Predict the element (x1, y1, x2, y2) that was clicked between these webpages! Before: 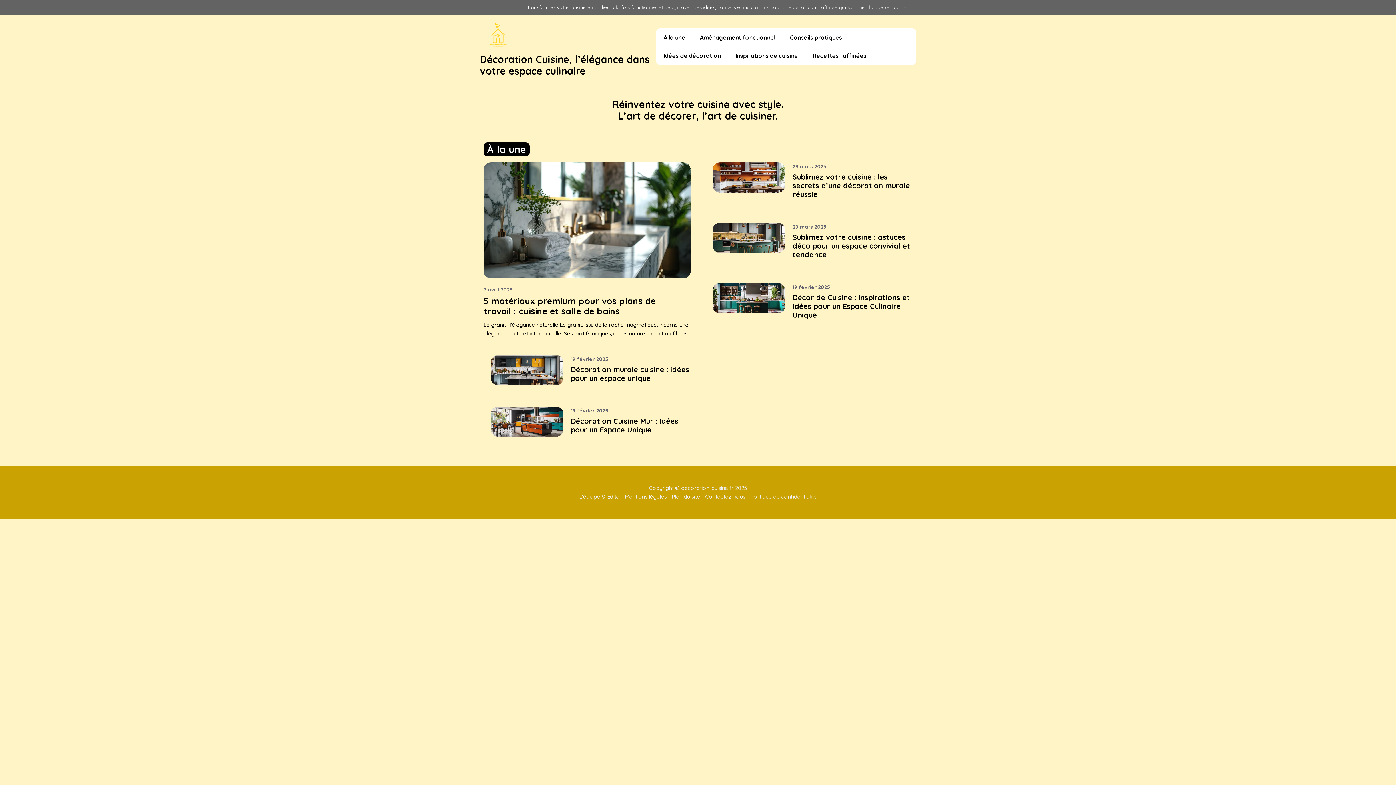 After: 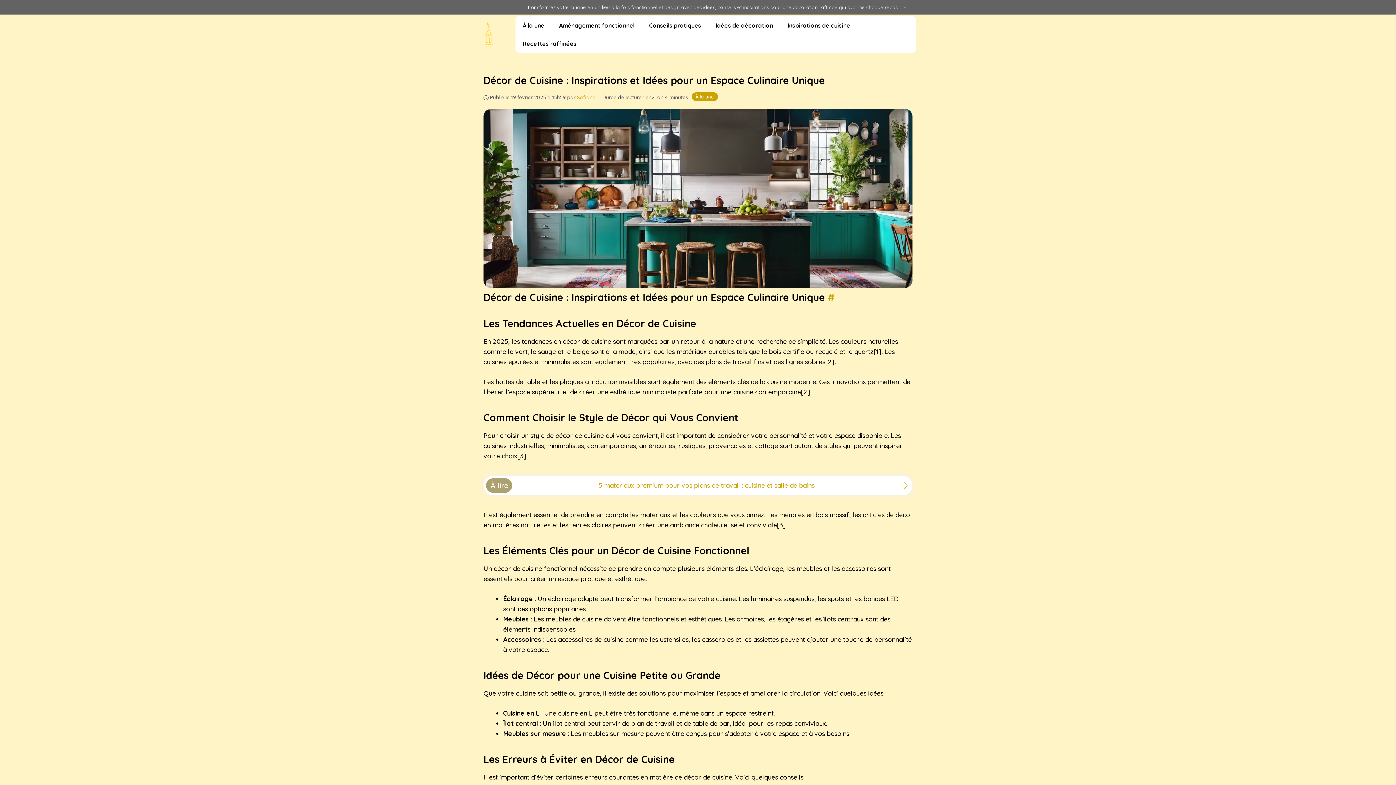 Action: bbox: (712, 307, 785, 315)